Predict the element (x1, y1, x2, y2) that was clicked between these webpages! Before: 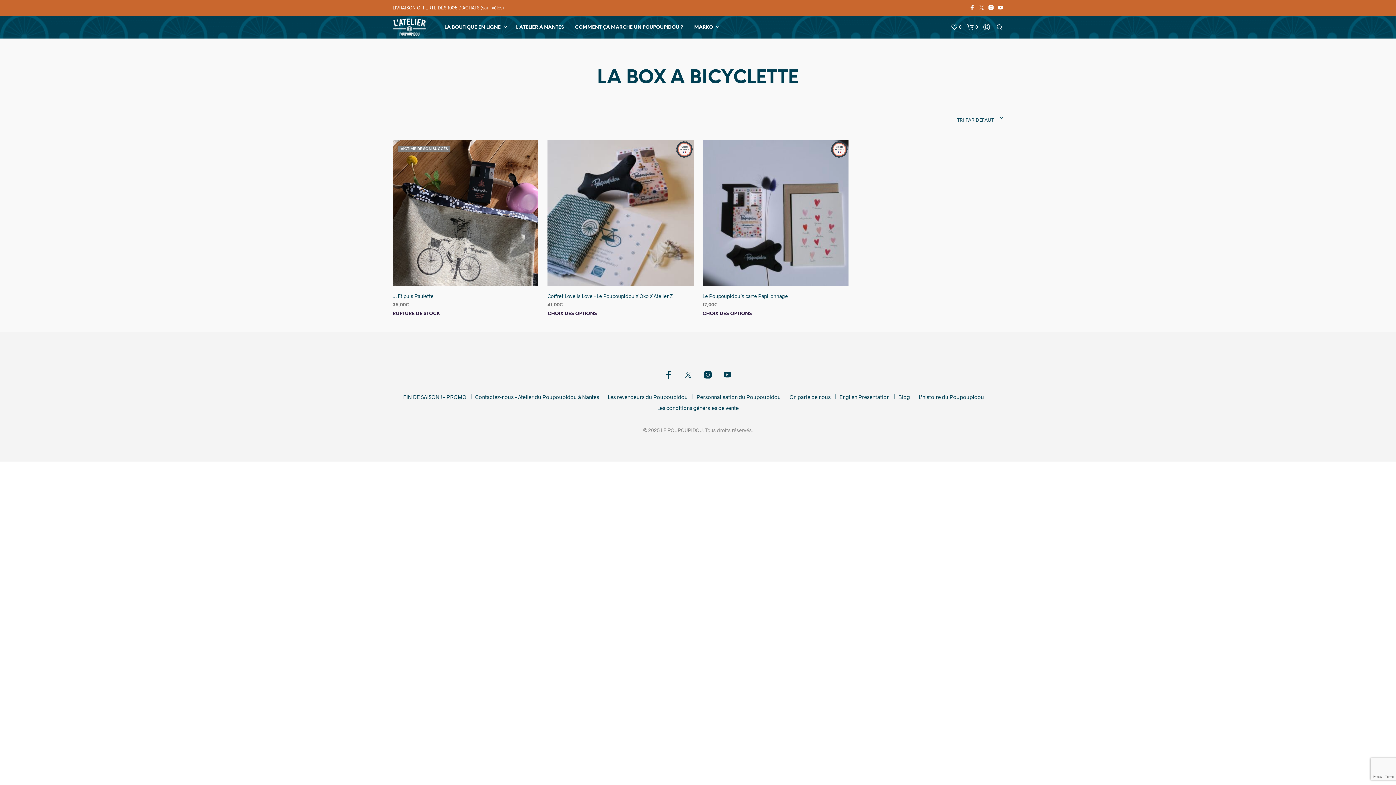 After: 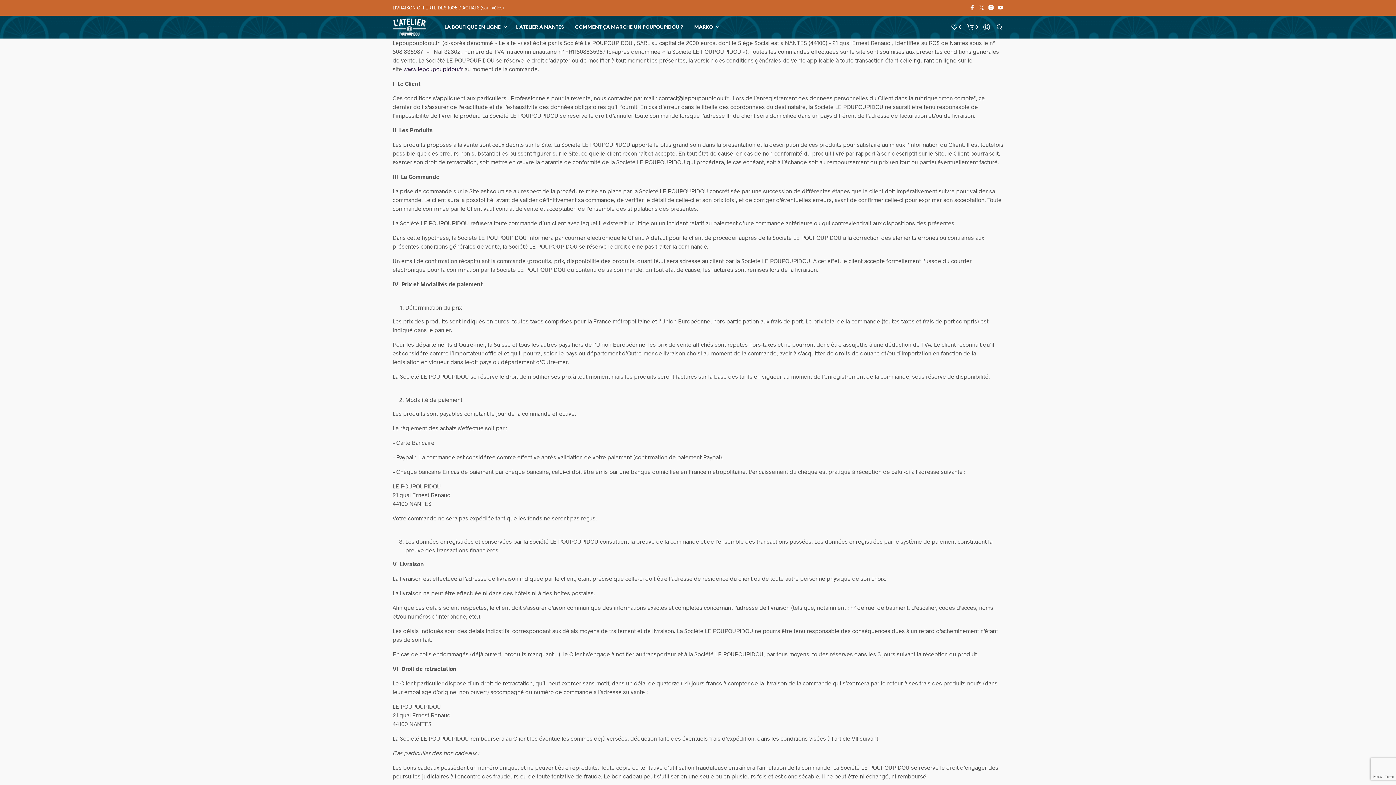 Action: label: Les conditions générales de vente bbox: (657, 404, 738, 411)